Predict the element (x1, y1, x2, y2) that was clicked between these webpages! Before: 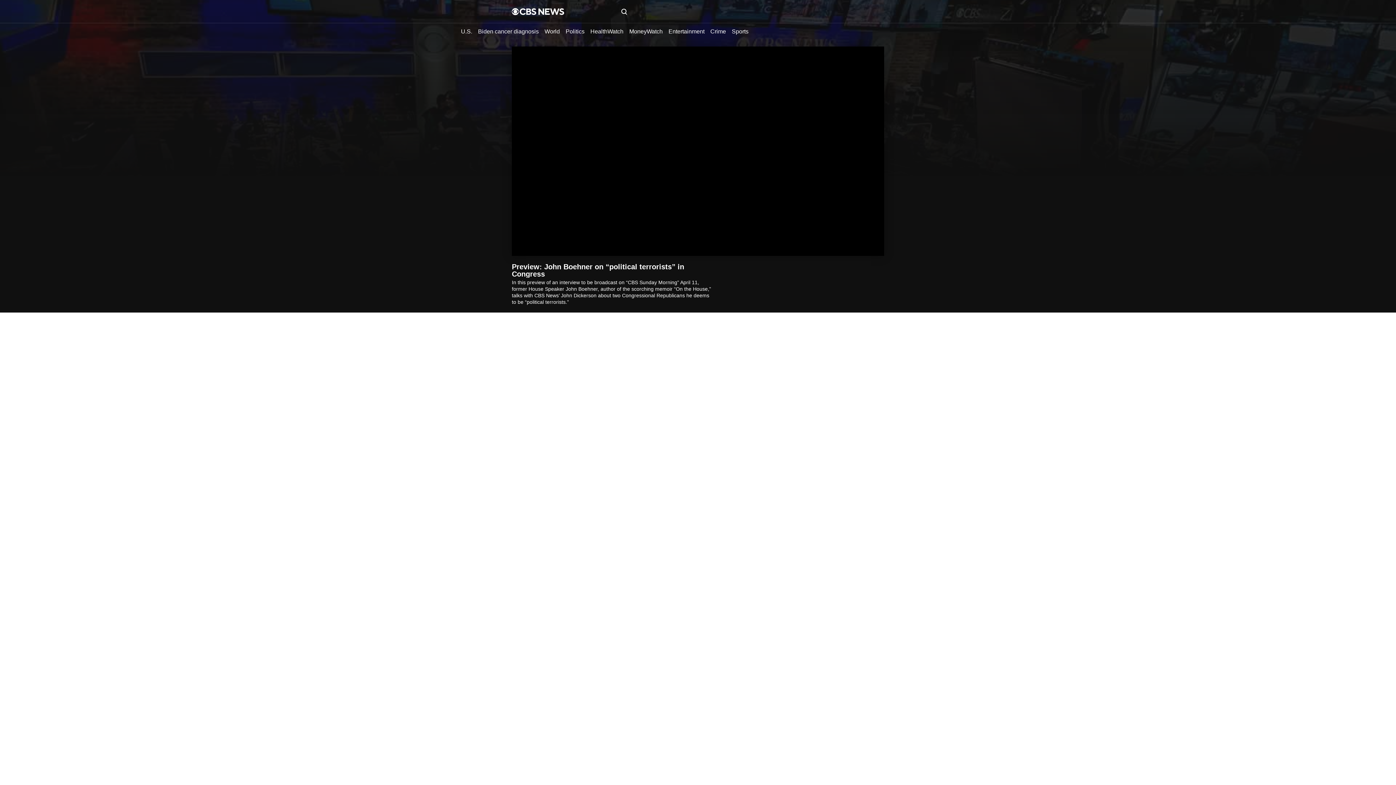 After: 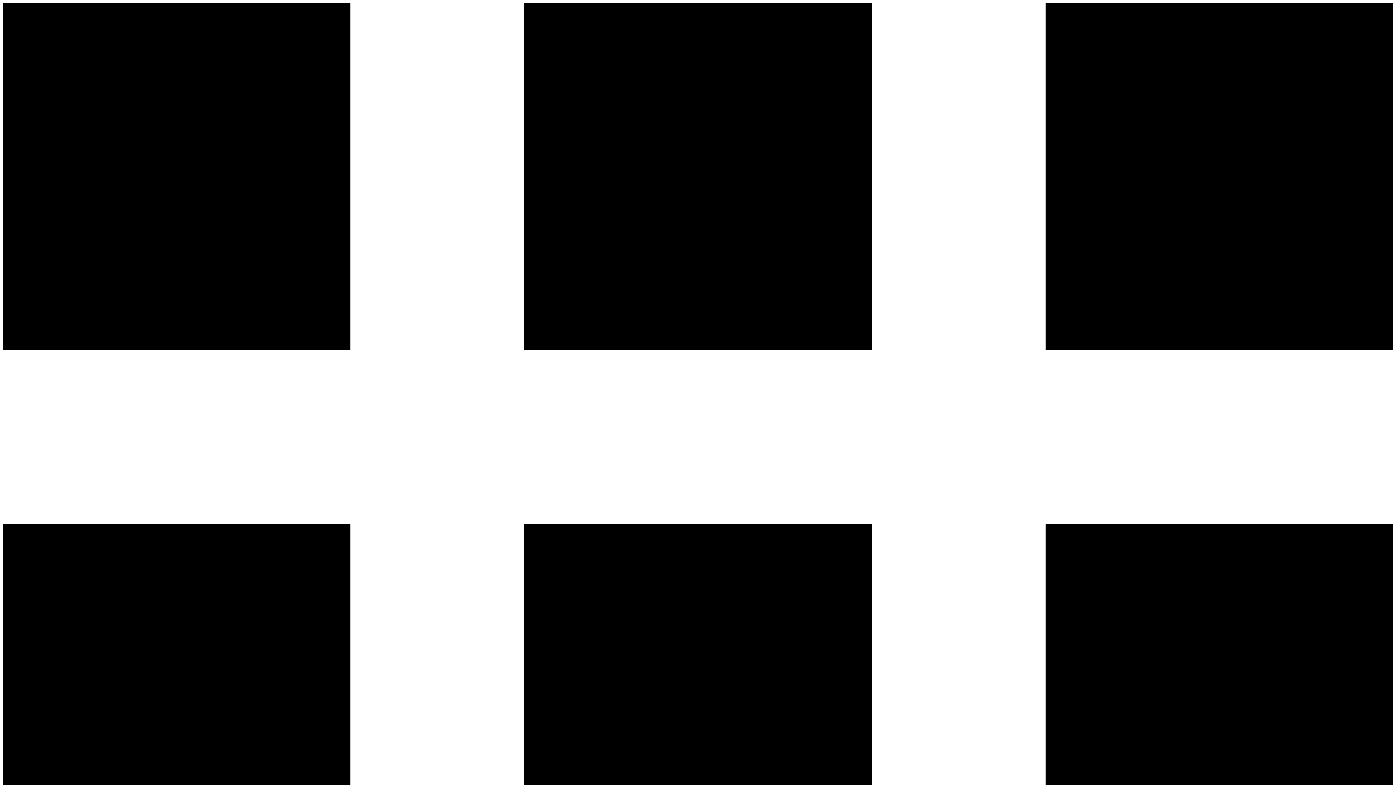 Action: label: Crime bbox: (710, 27, 726, 34)